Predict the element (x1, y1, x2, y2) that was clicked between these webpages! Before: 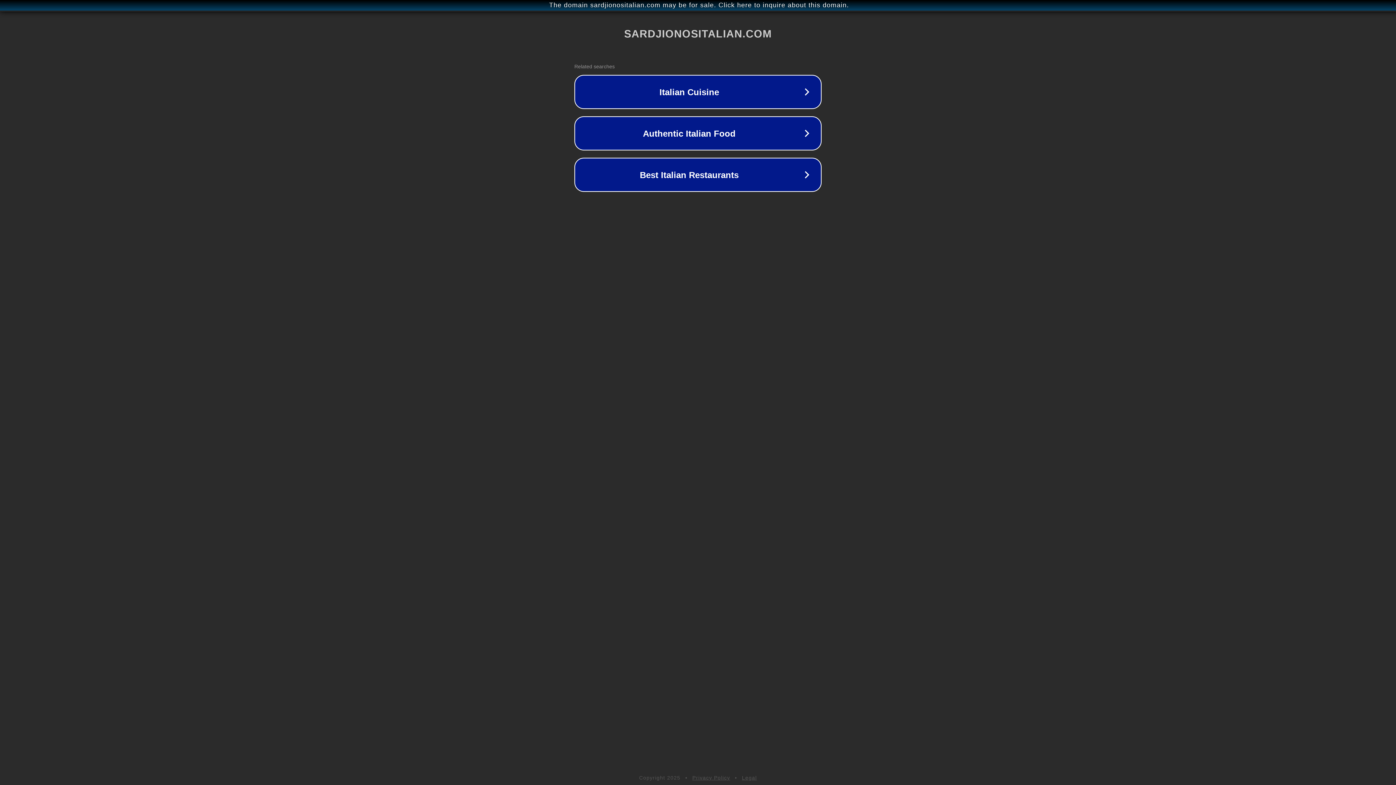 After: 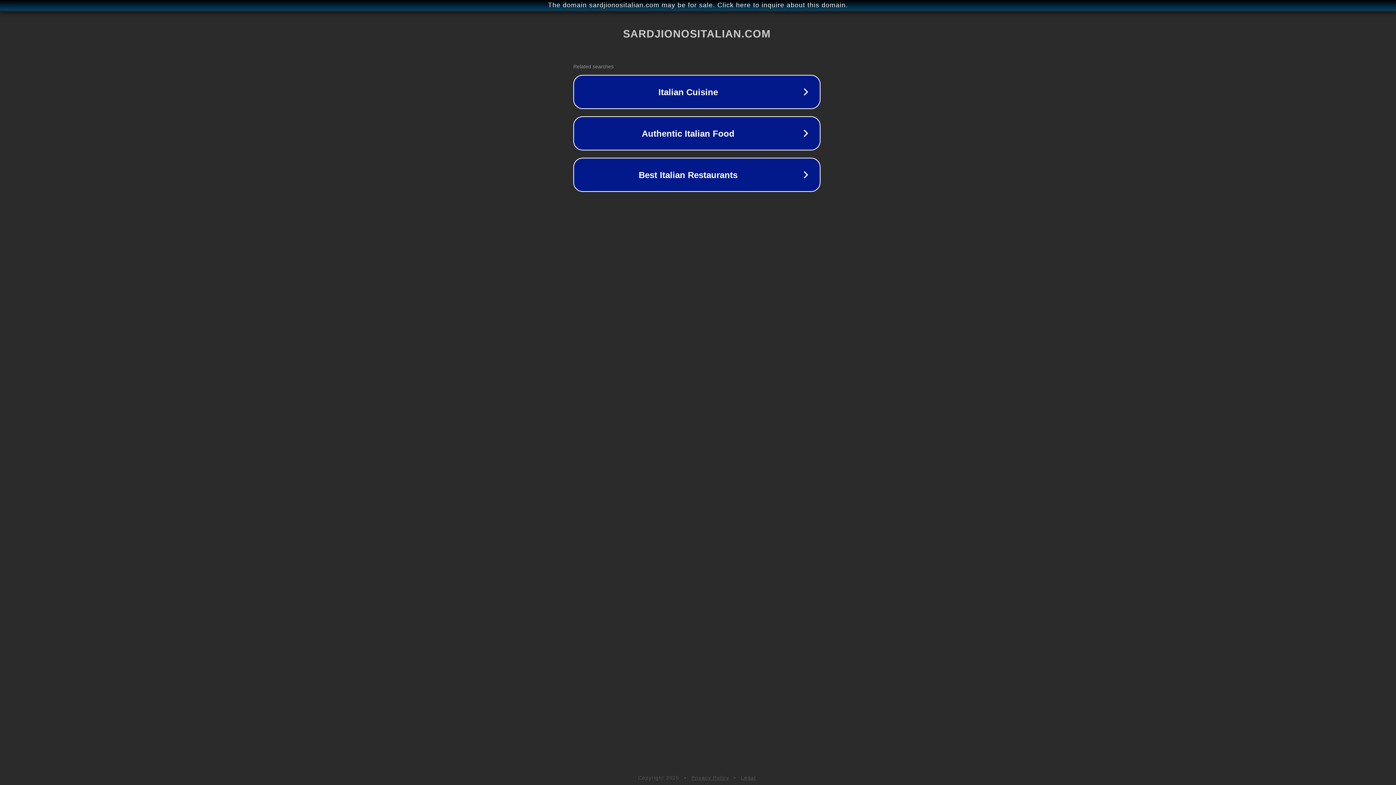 Action: label: The domain sardjionositalian.com may be for sale. Click here to inquire about this domain. bbox: (1, 1, 1397, 9)